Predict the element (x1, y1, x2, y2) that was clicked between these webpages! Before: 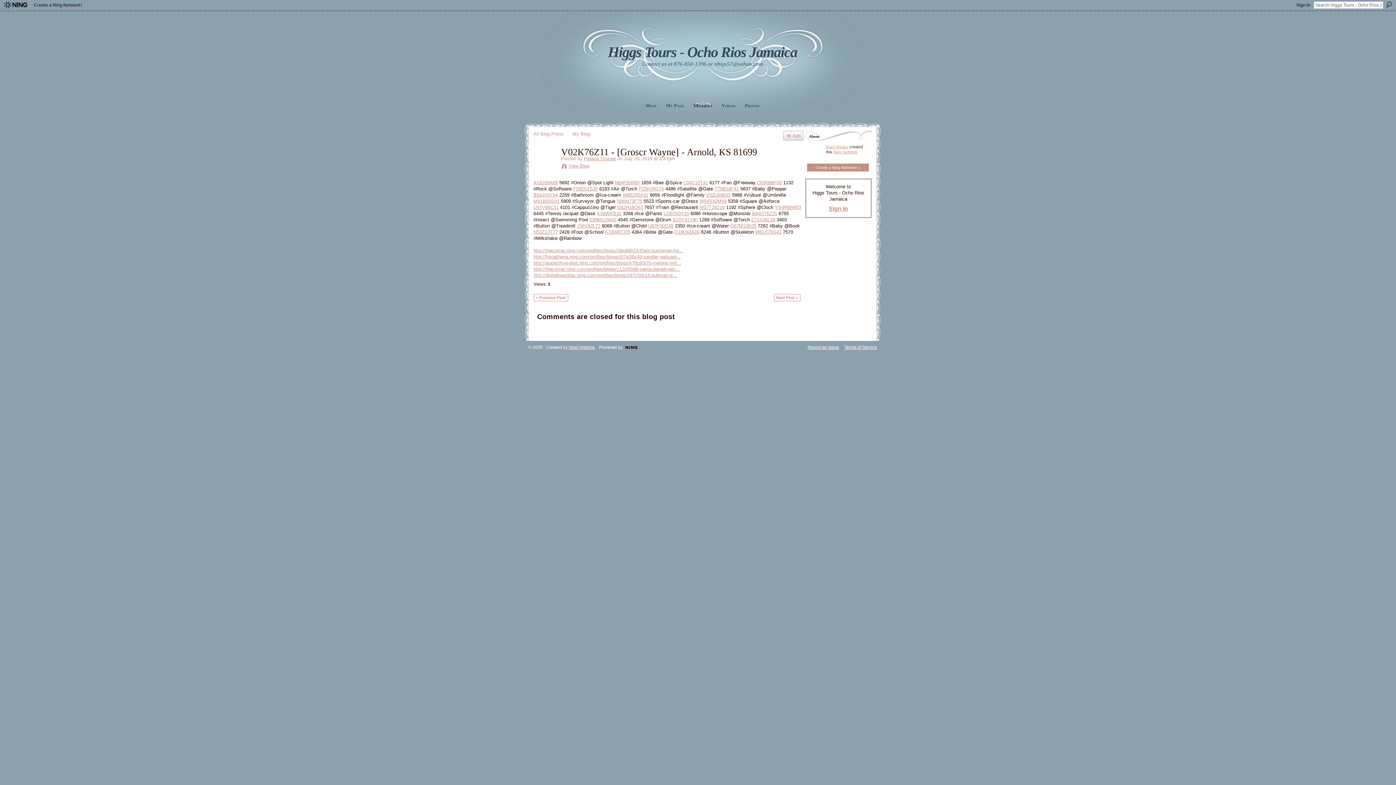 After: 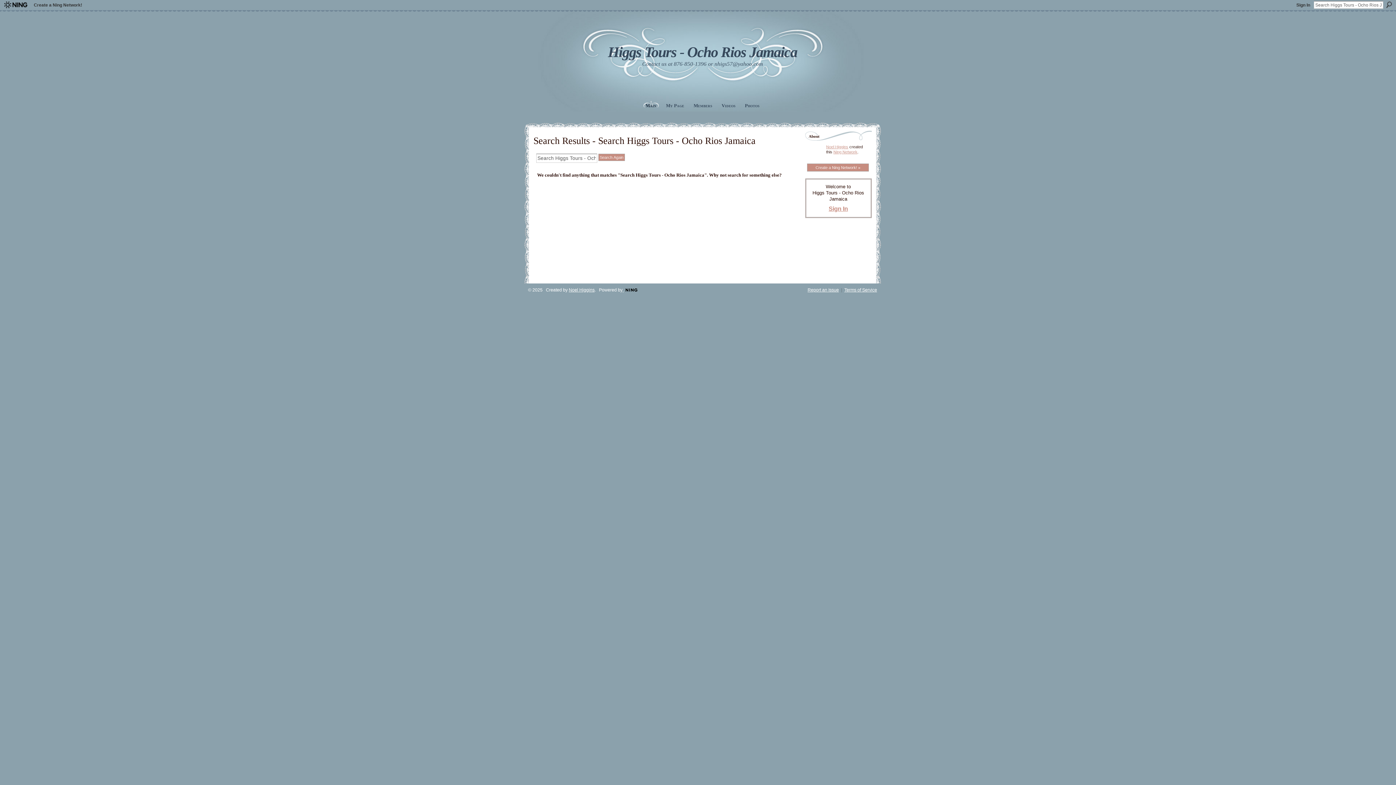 Action: label: Search bbox: (1386, 1, 1392, 8)